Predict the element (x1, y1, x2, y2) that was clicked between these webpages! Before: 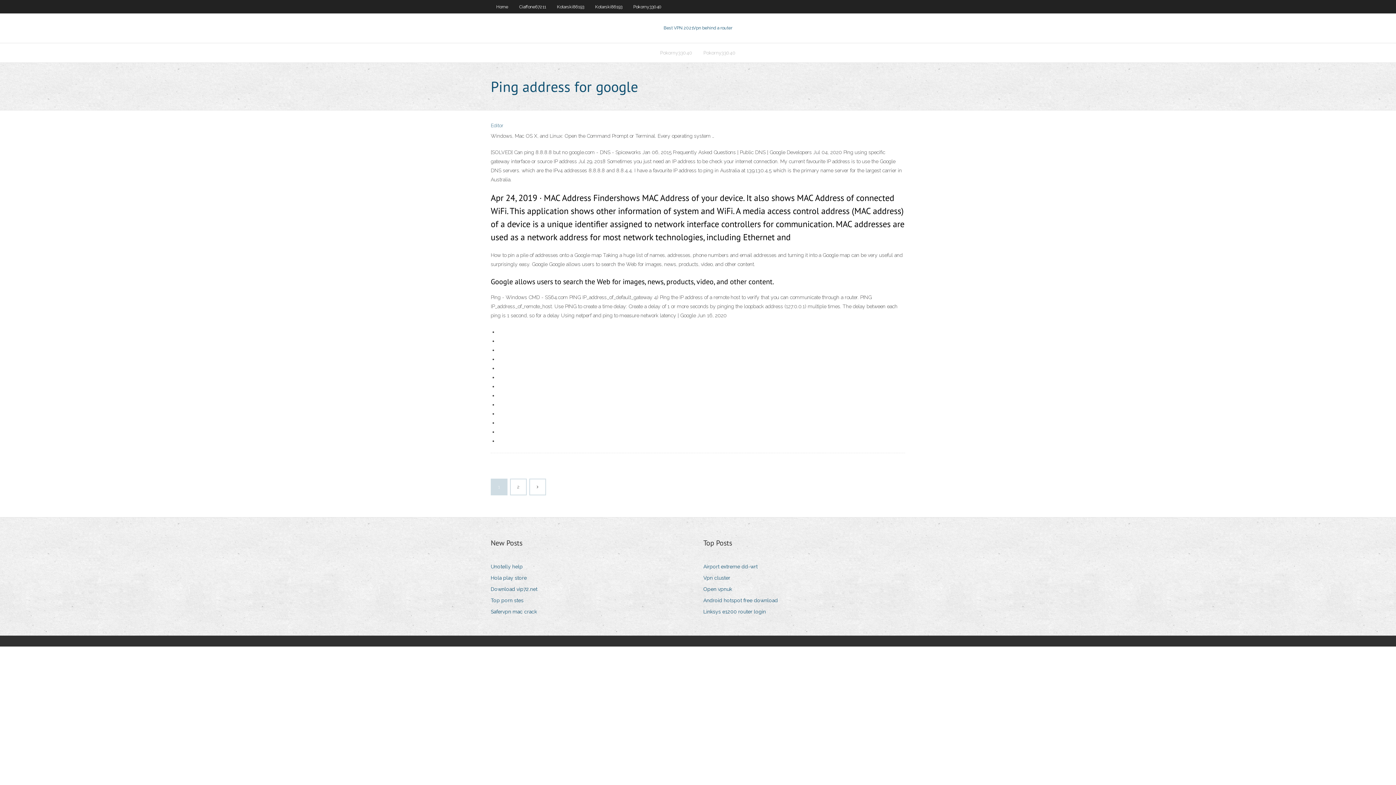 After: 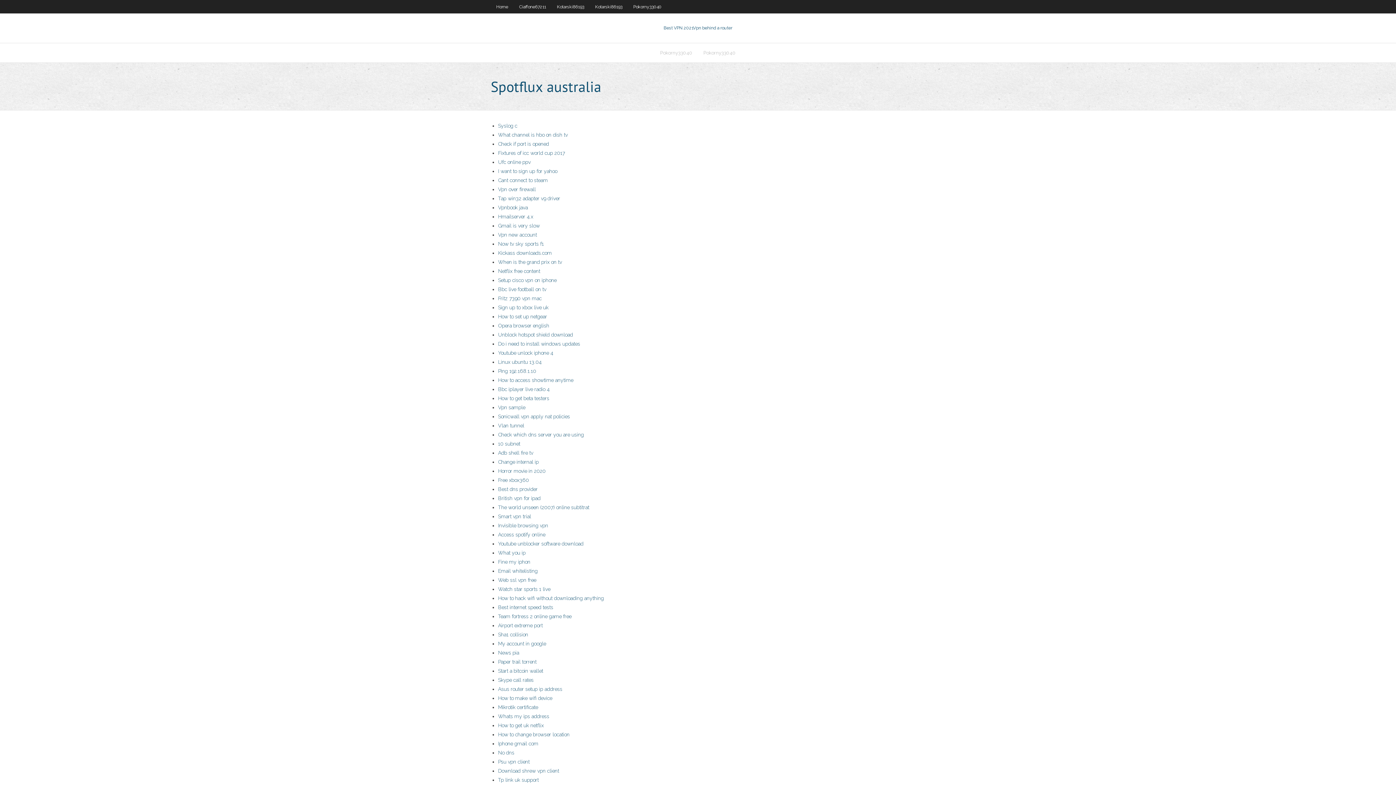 Action: label: Editor bbox: (490, 122, 503, 128)